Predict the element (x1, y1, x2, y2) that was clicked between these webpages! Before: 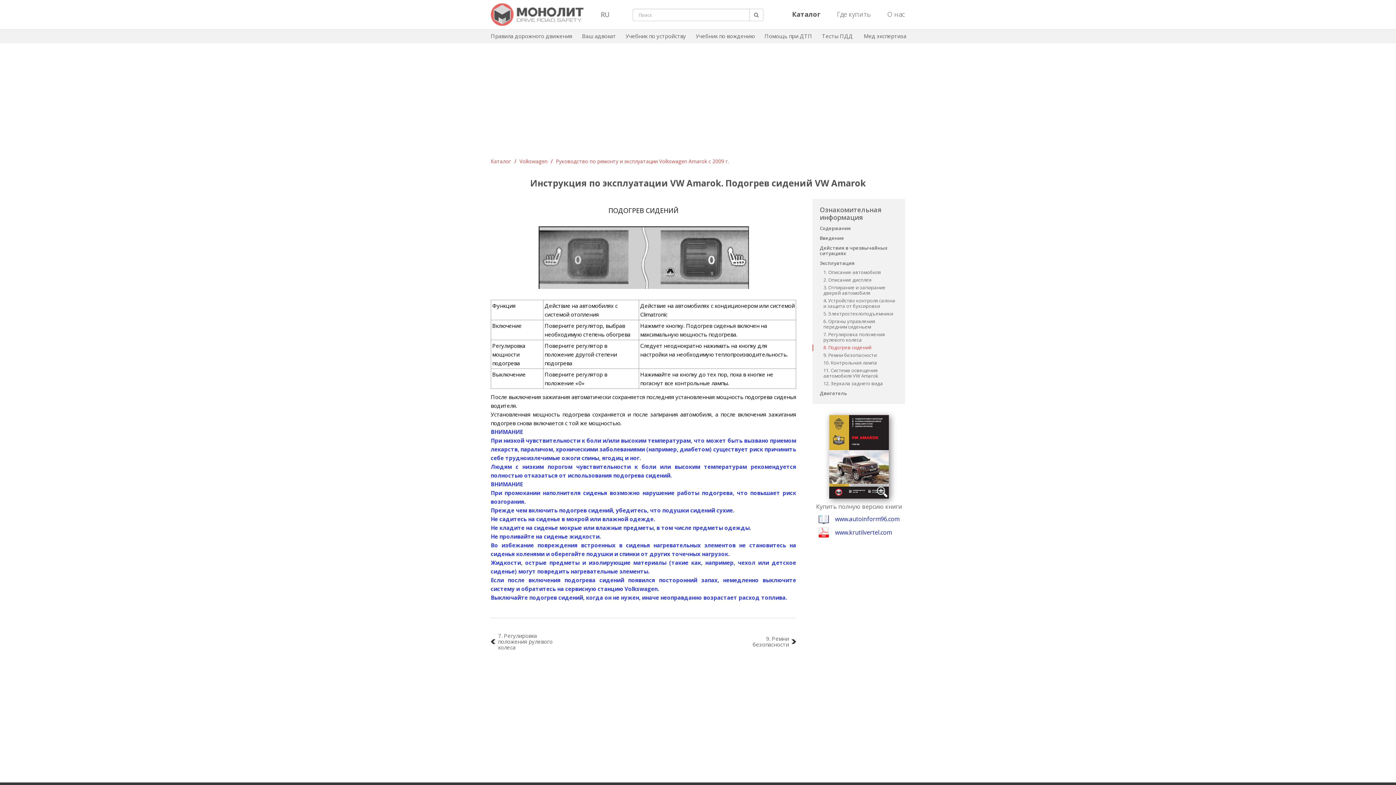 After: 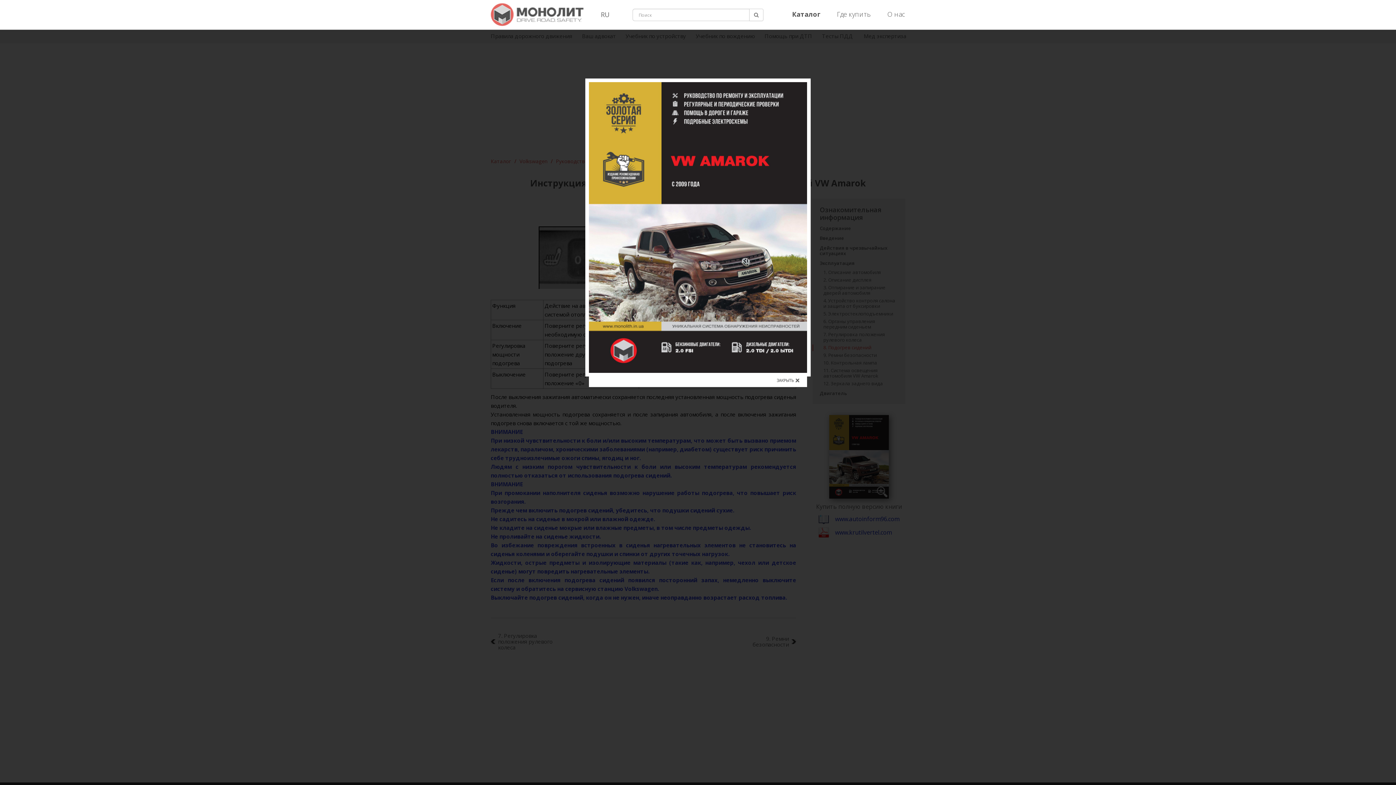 Action: bbox: (877, 487, 888, 495)